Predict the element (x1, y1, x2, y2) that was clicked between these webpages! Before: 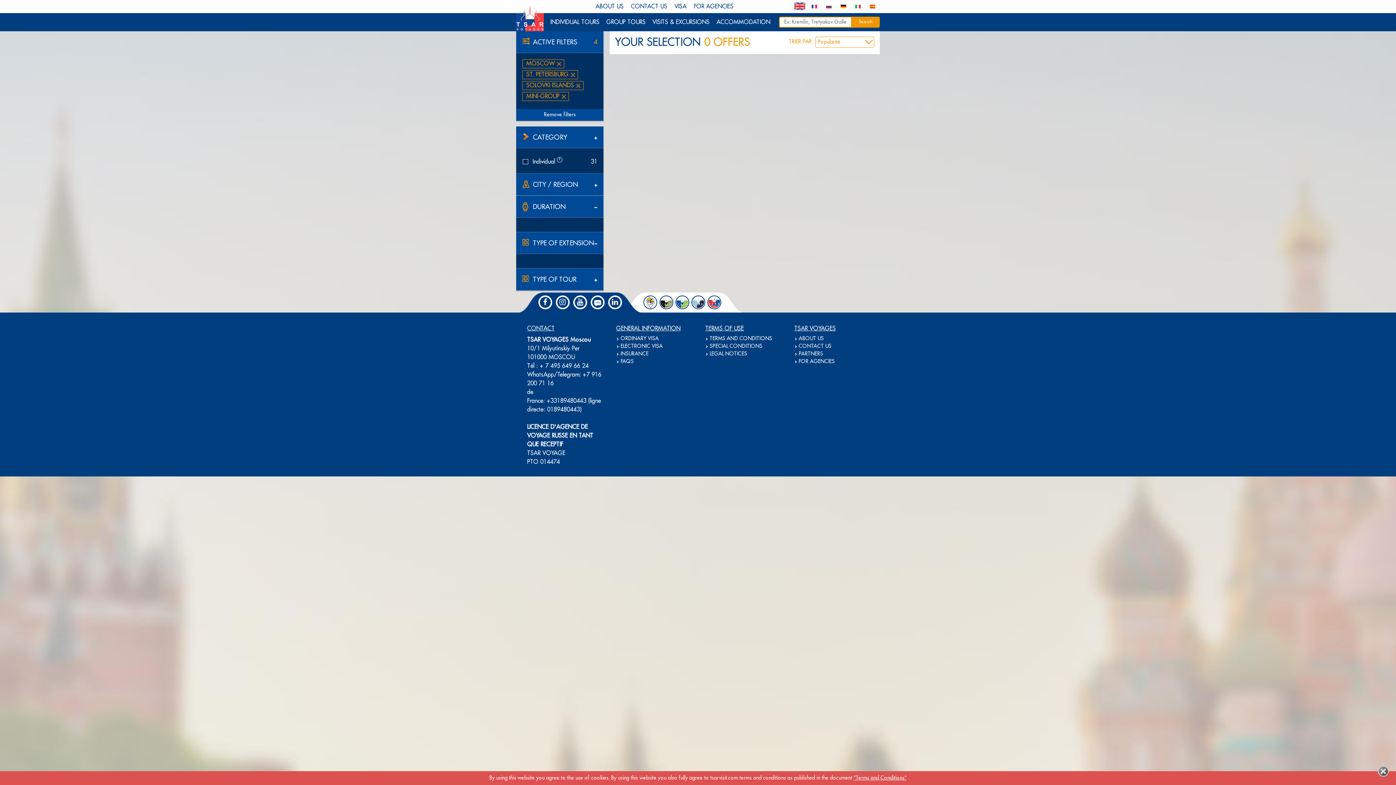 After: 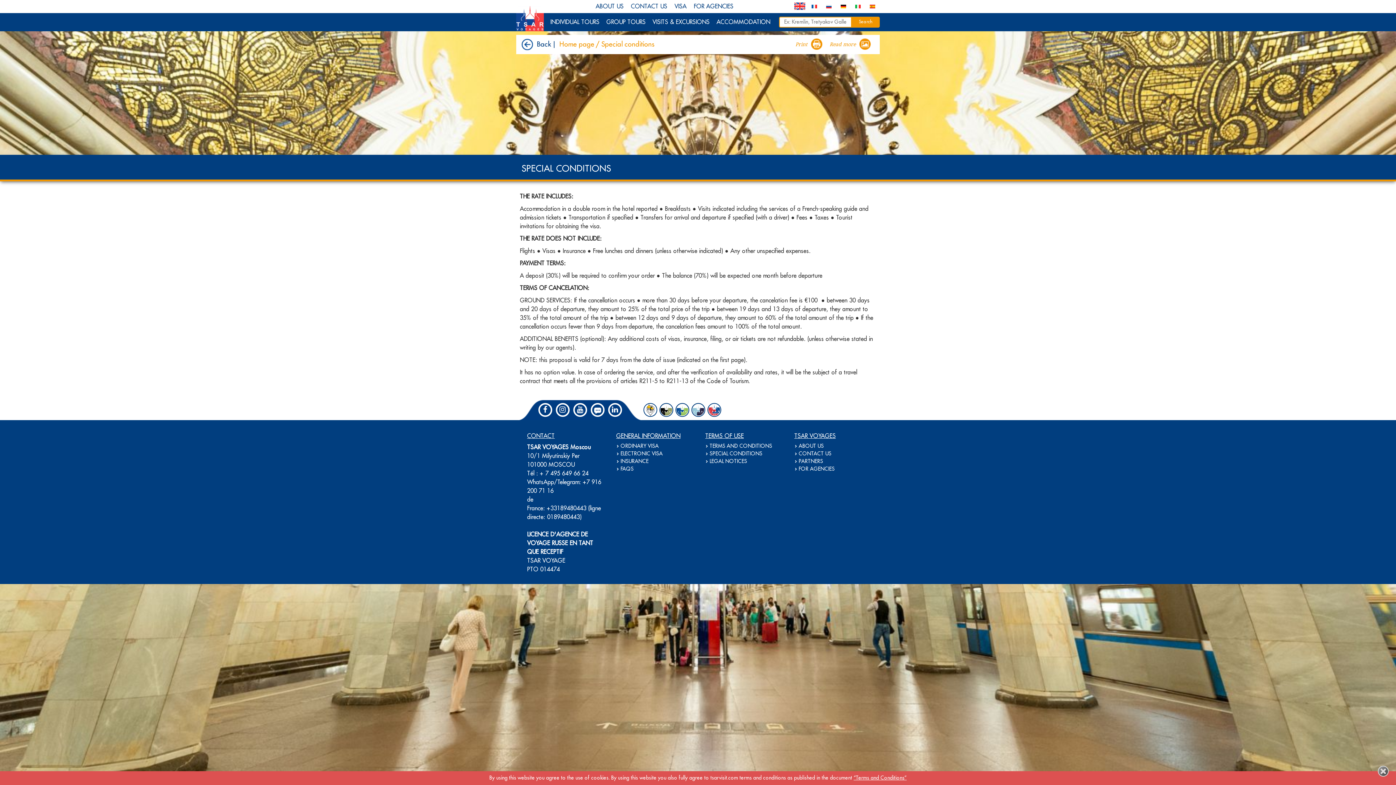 Action: bbox: (709, 343, 762, 349) label: SPECIAL CONDITIONS